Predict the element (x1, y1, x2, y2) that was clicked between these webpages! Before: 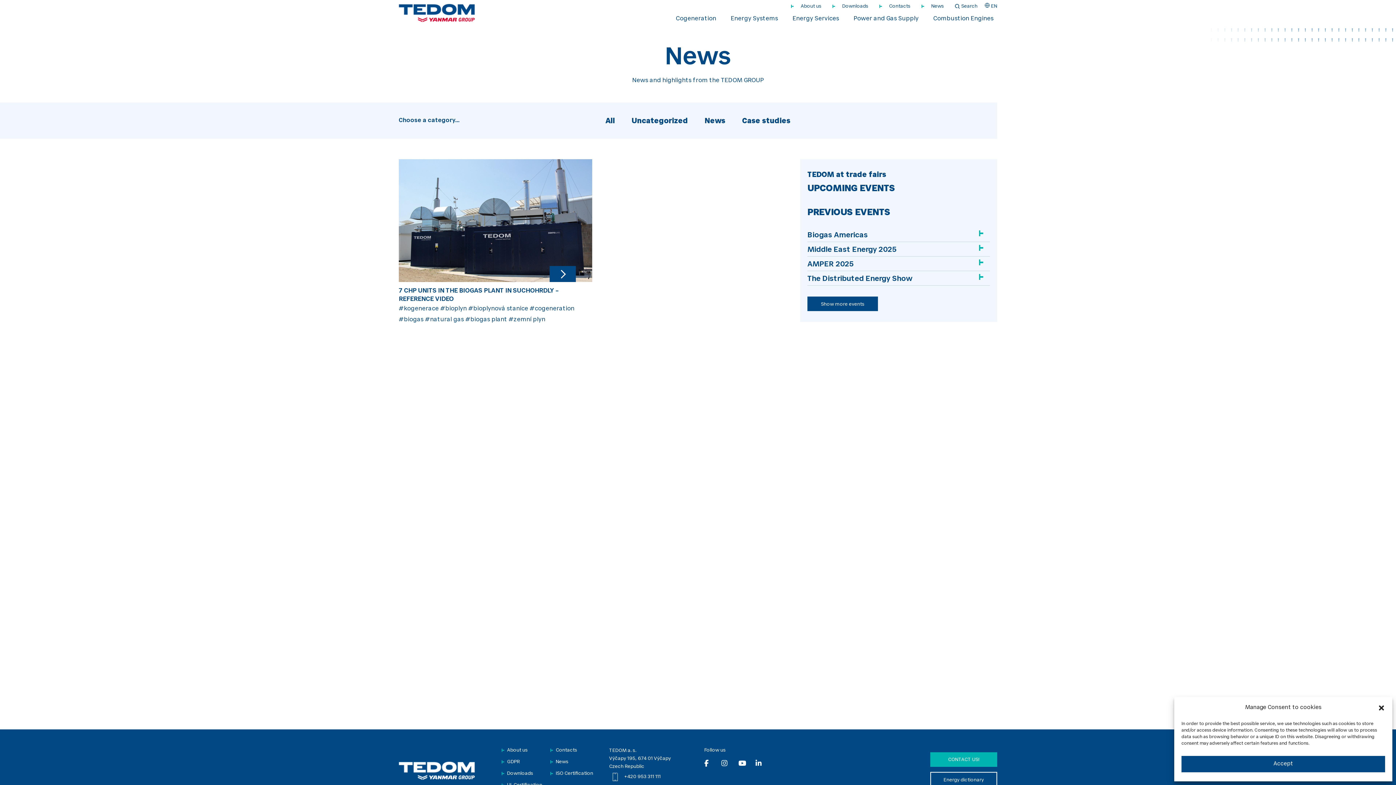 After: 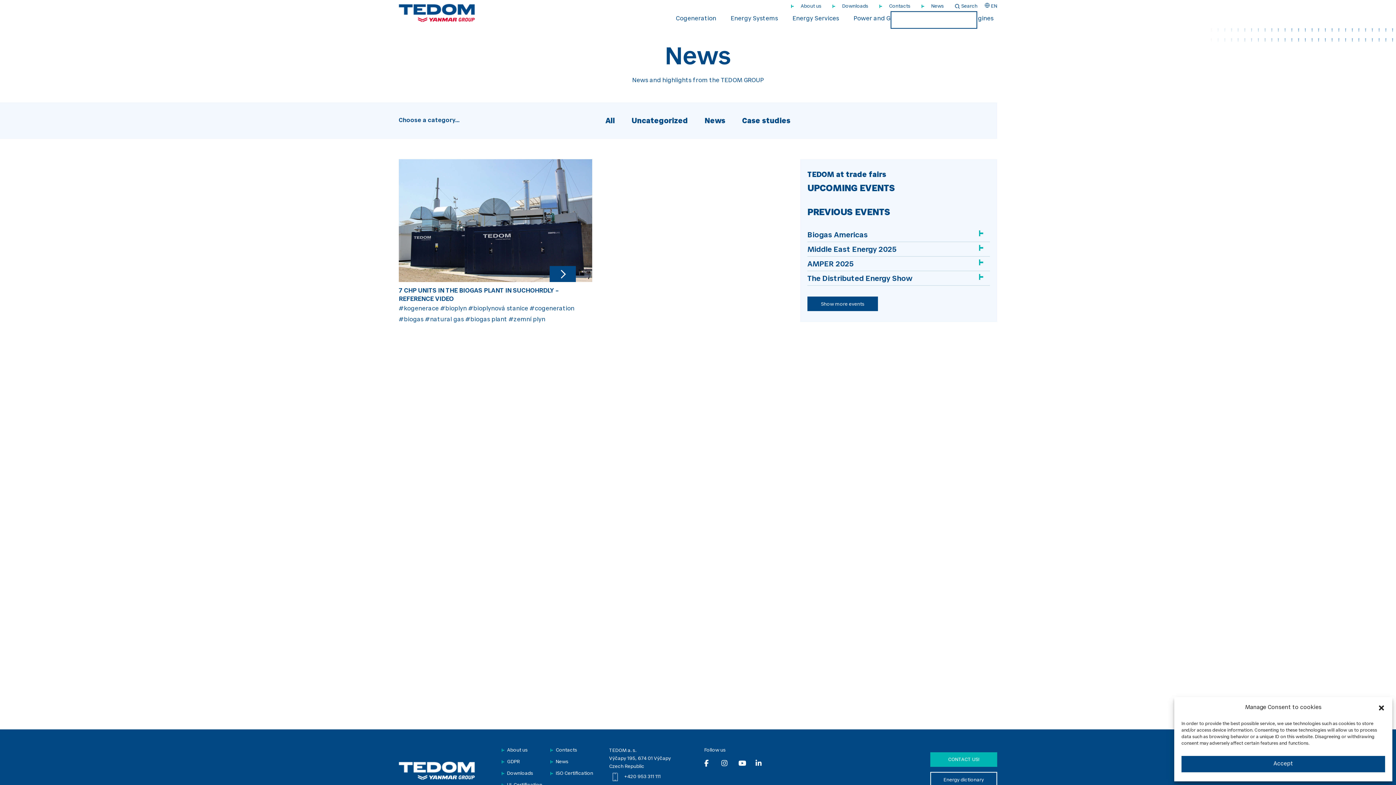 Action: bbox: (955, 2, 977, 9) label: Search